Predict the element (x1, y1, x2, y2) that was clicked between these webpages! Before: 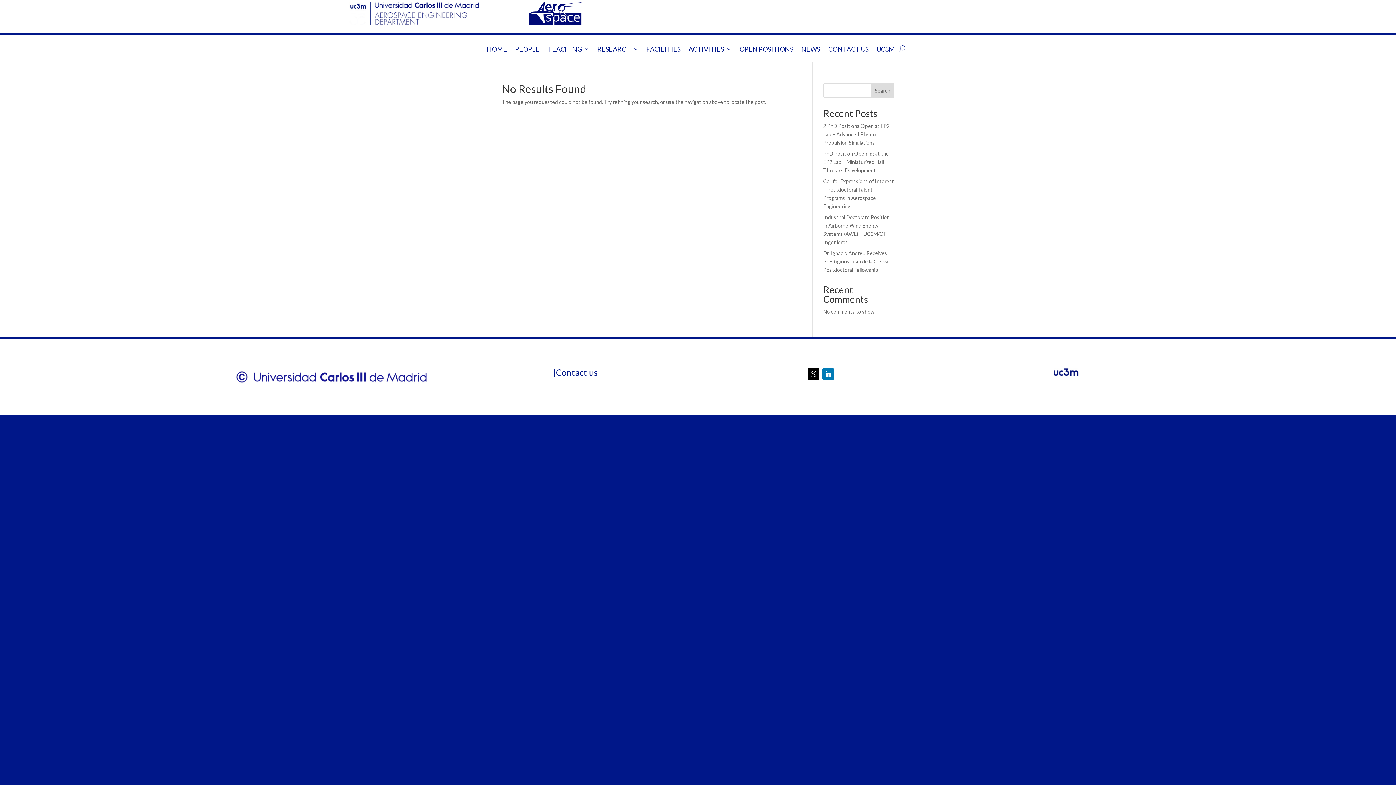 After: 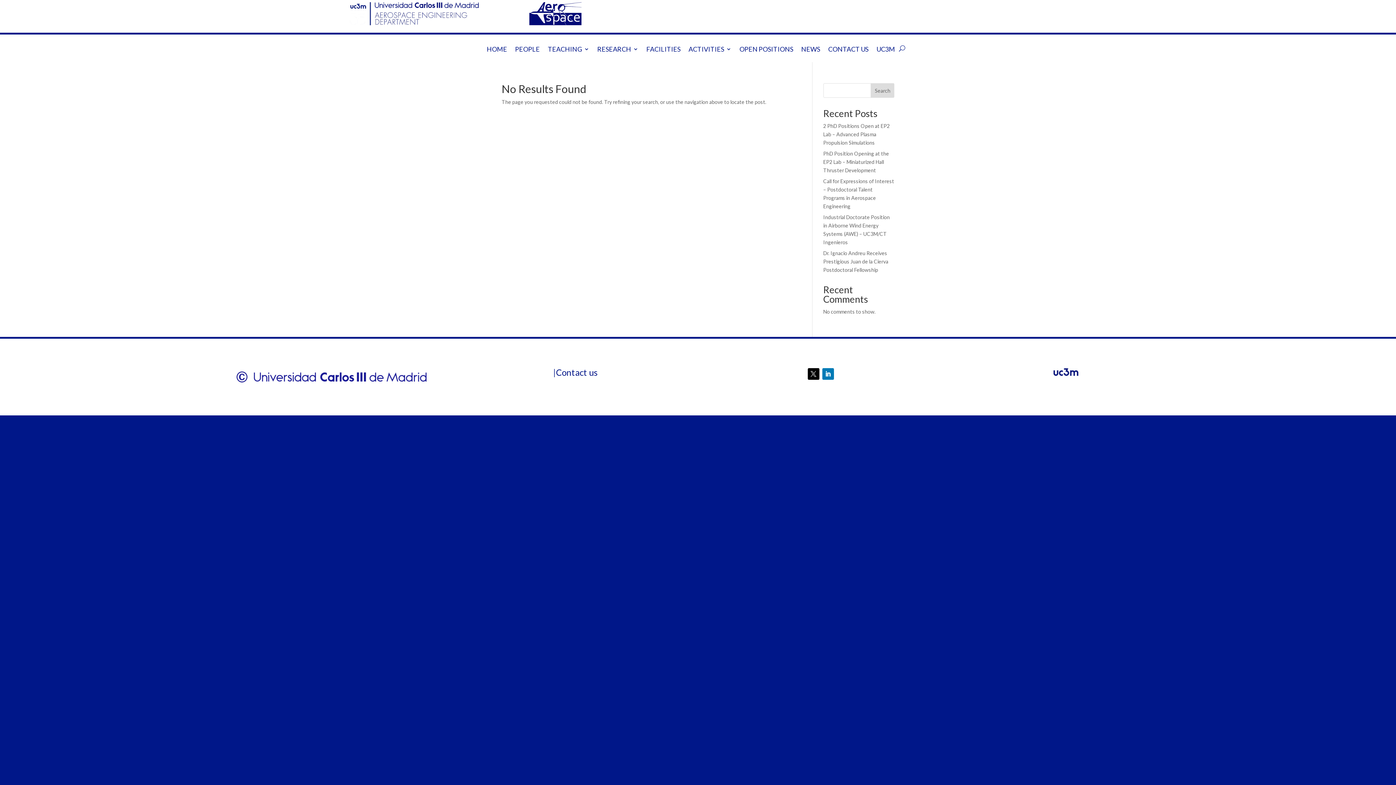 Action: bbox: (807, 368, 819, 380)